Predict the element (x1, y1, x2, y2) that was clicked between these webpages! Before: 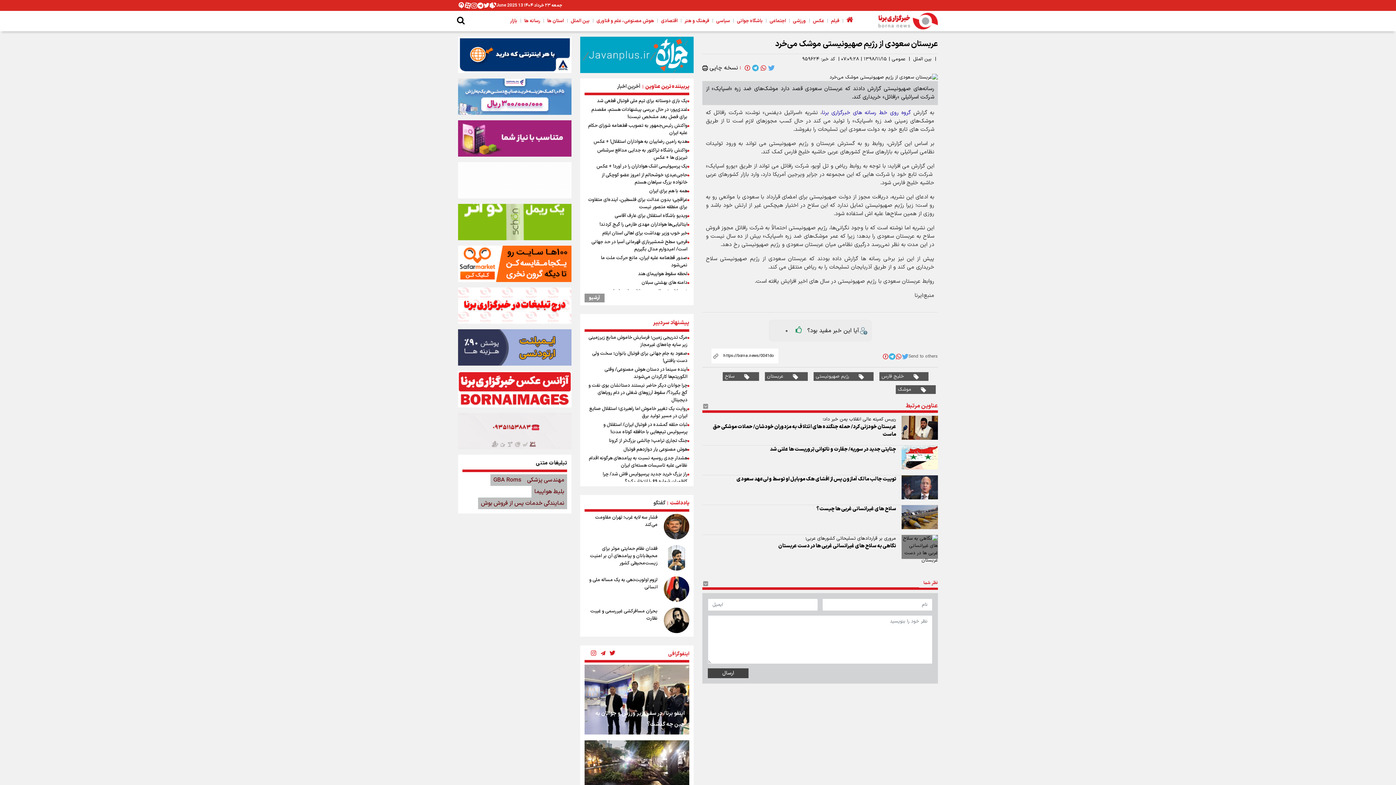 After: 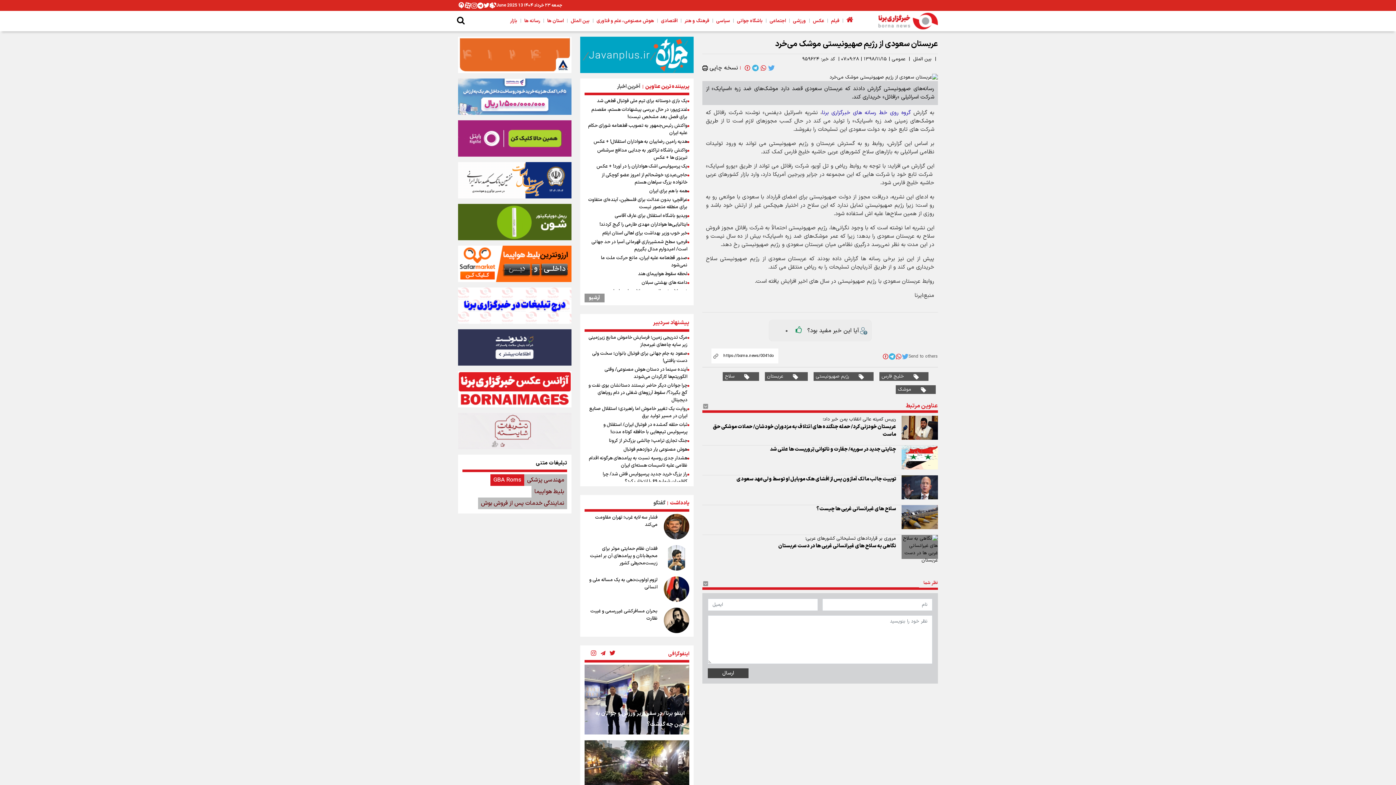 Action: bbox: (490, 474, 524, 486) label: GBA Roms